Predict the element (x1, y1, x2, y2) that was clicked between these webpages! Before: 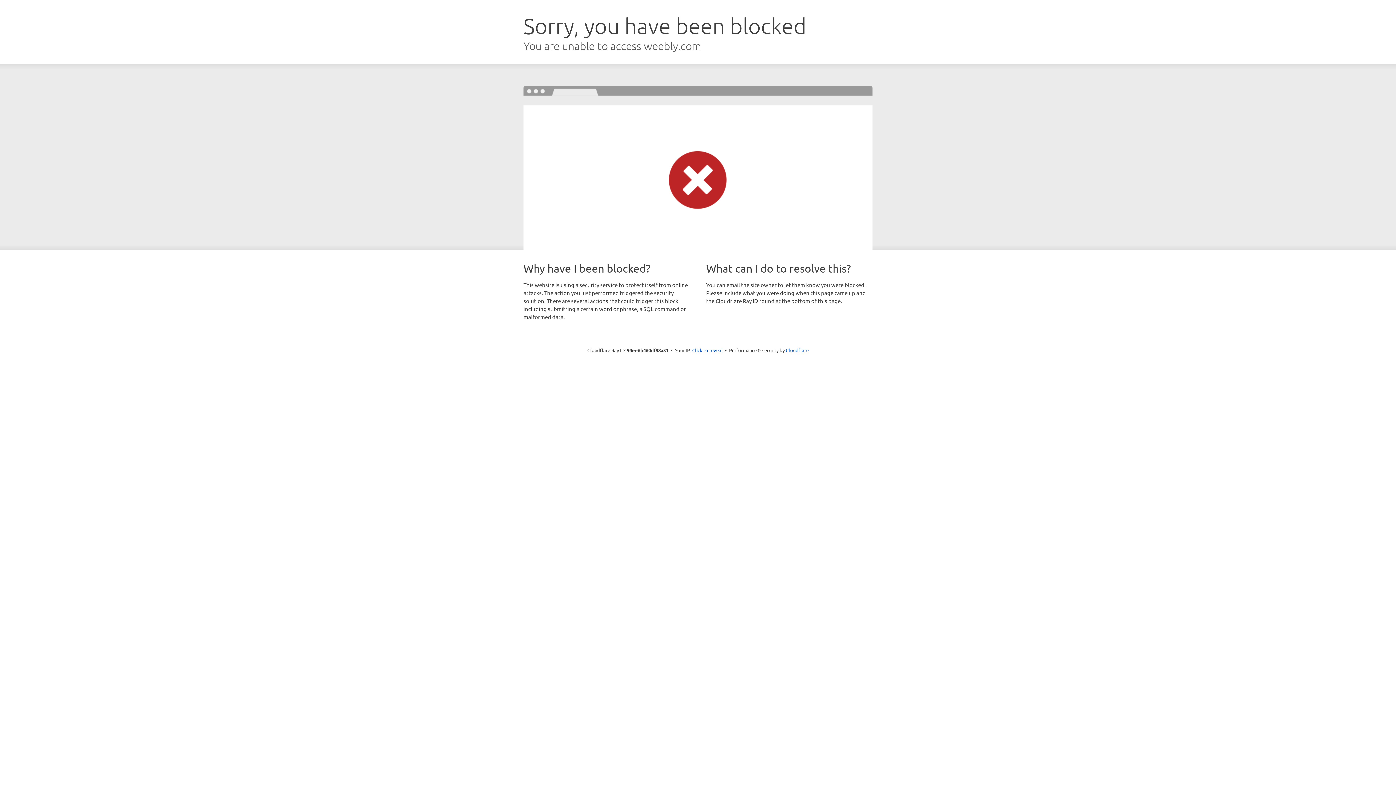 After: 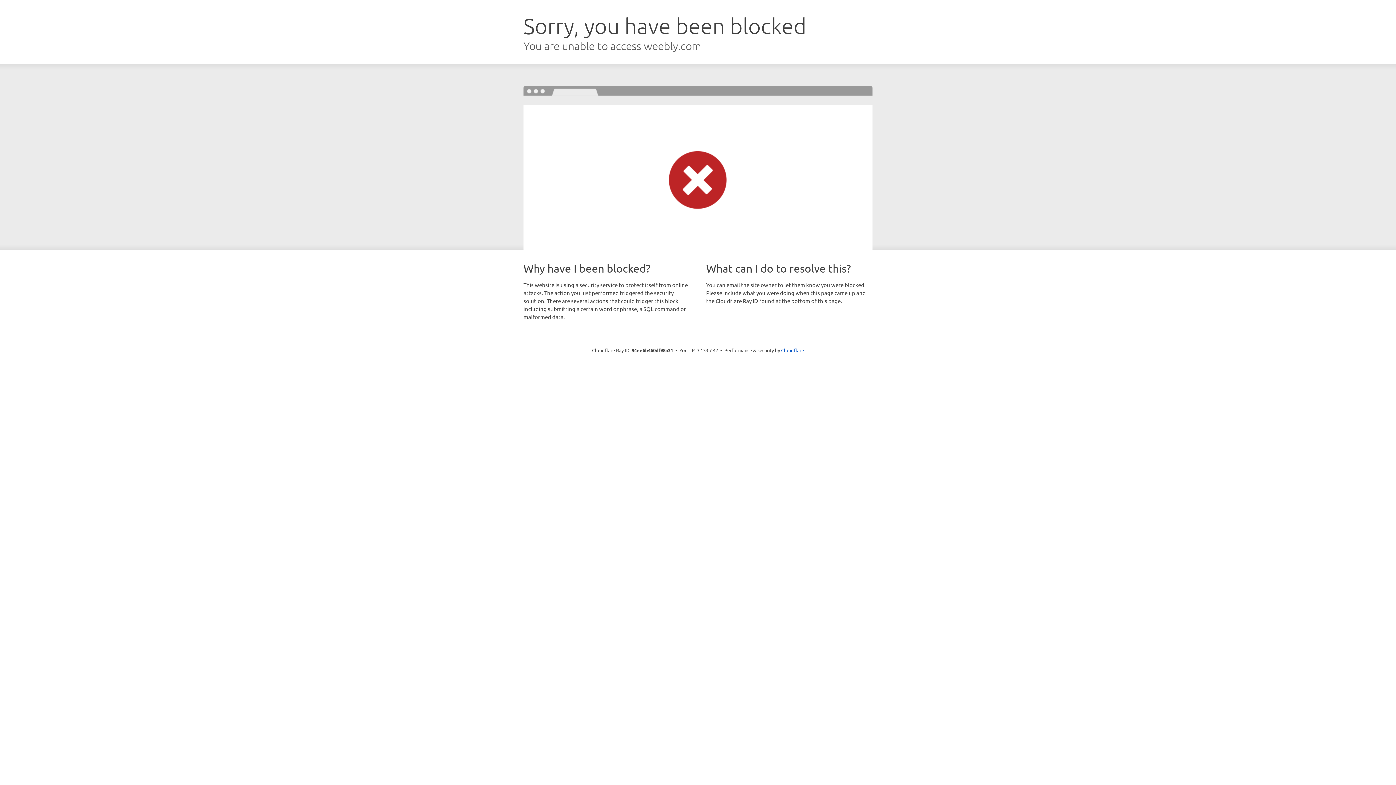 Action: label: Click to reveal bbox: (692, 346, 722, 353)